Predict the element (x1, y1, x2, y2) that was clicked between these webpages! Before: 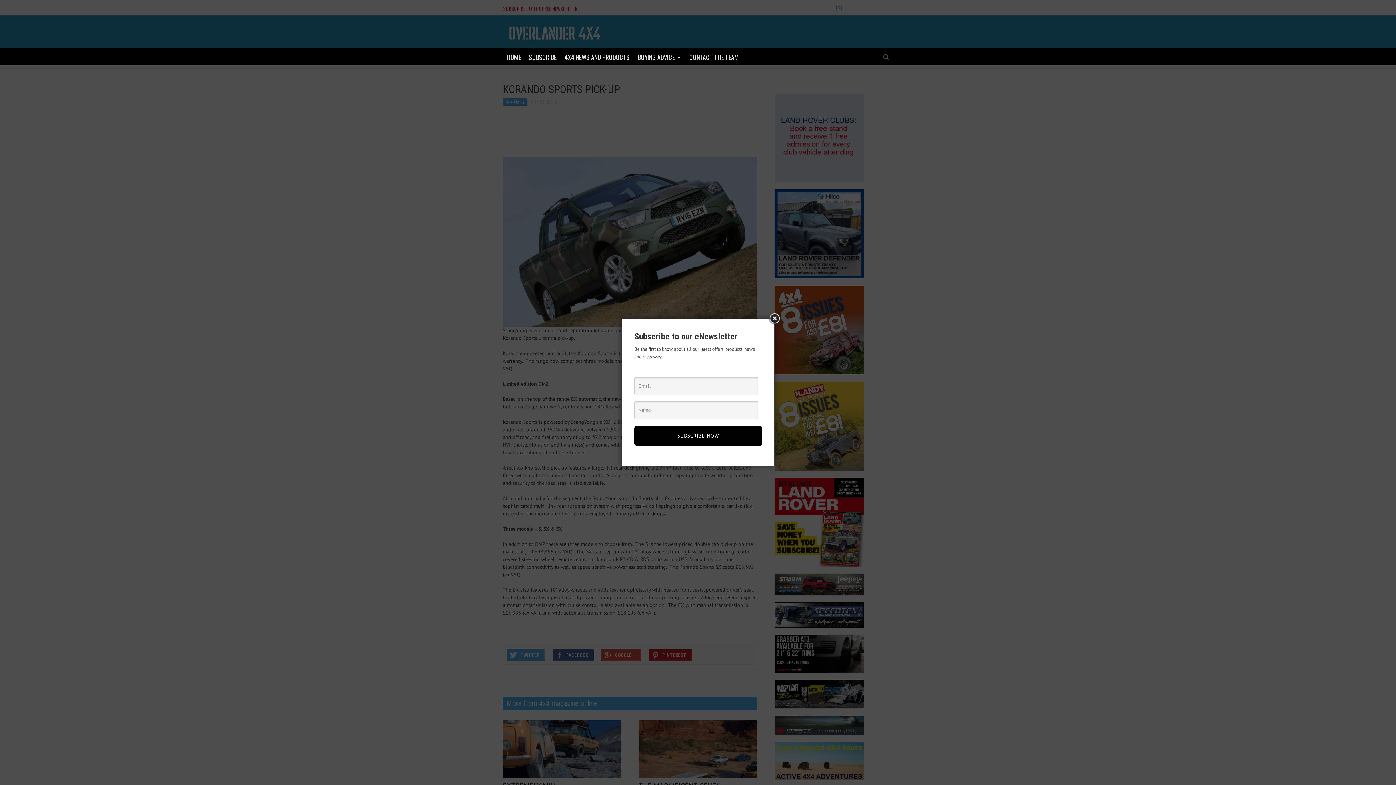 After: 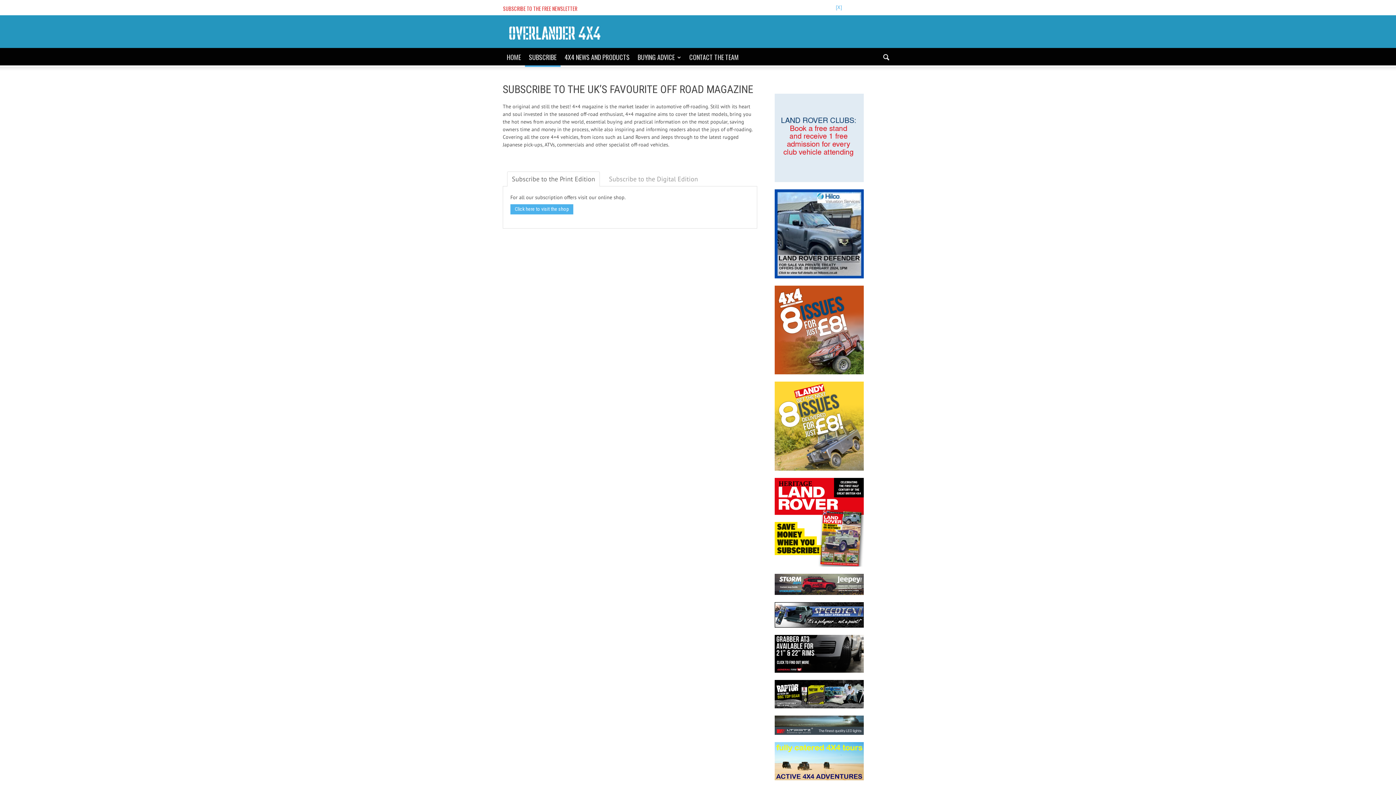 Action: bbox: (525, 48, 560, 66) label: SUBSCRIBE